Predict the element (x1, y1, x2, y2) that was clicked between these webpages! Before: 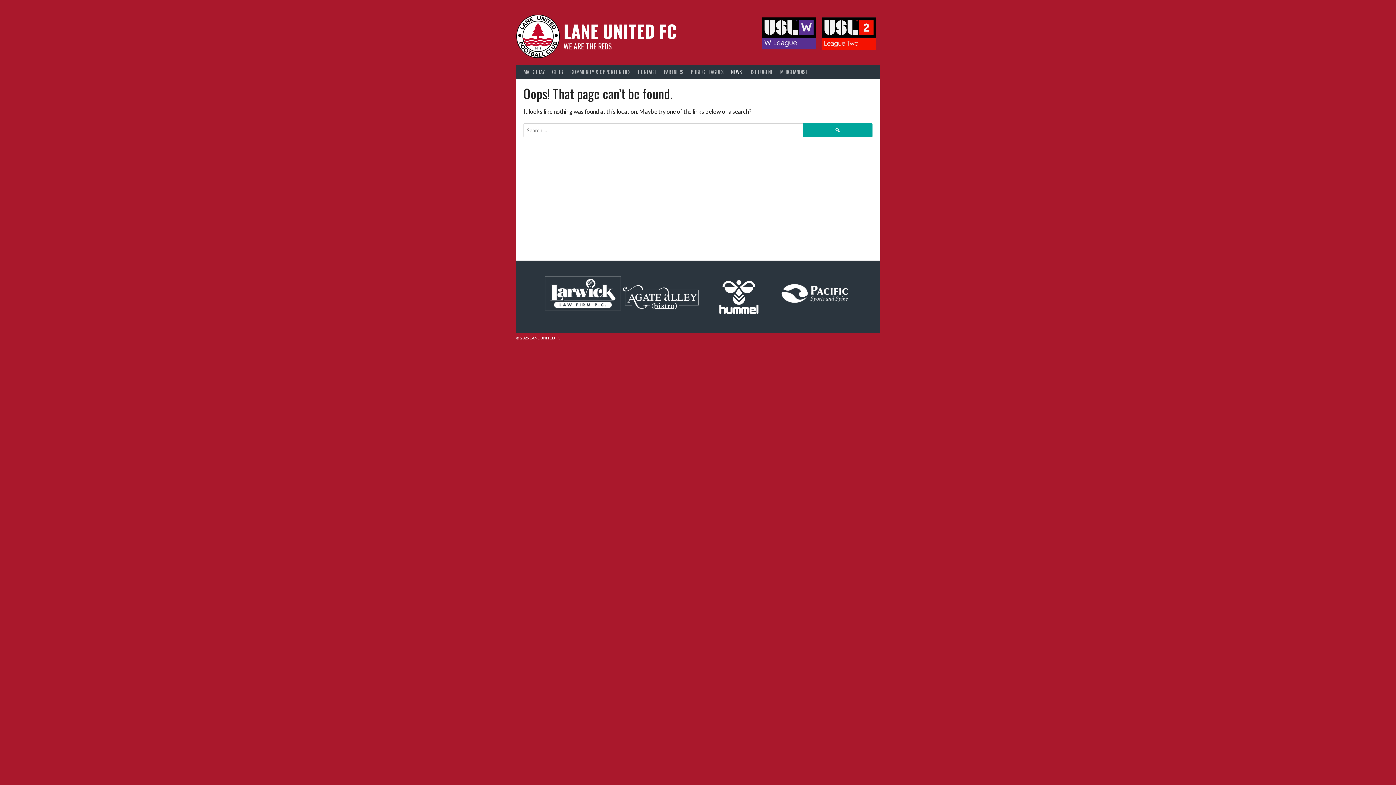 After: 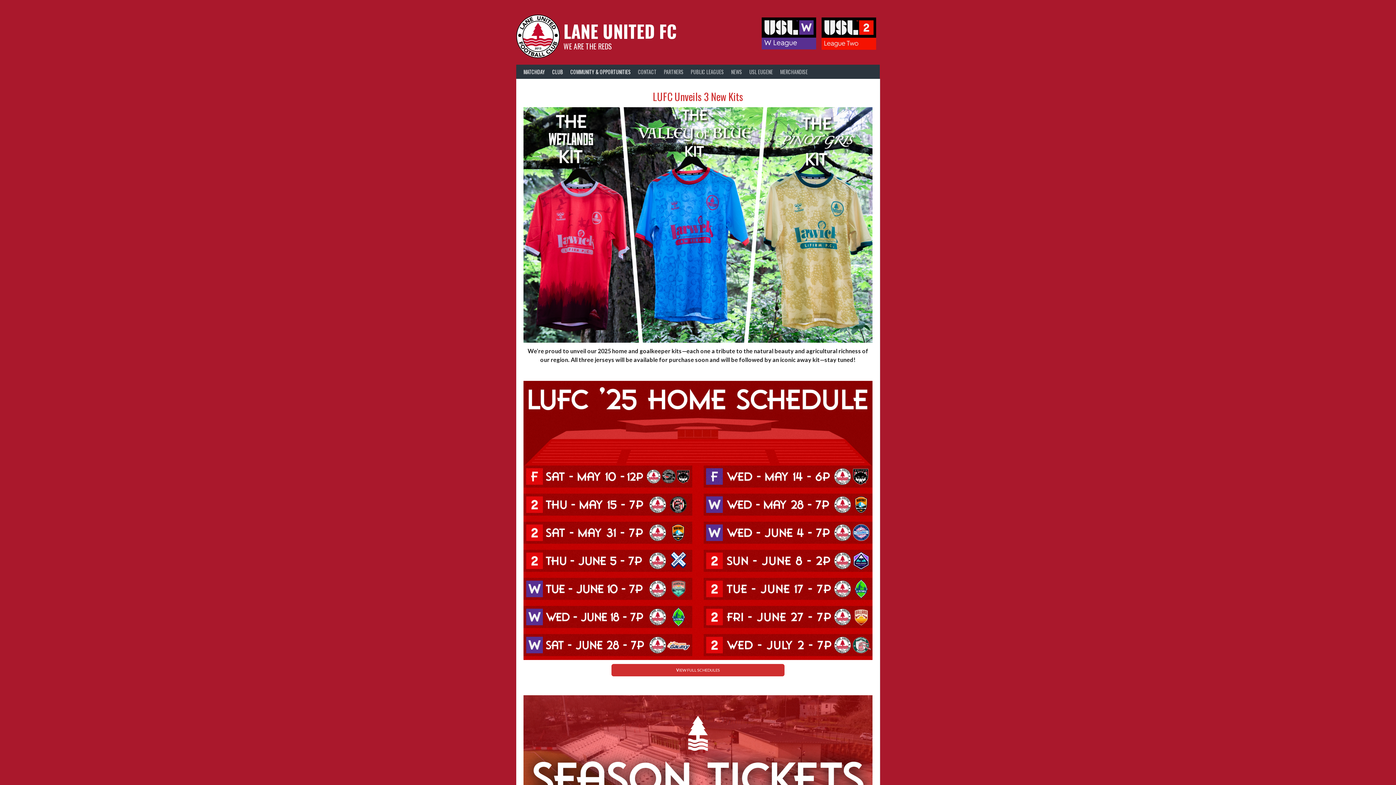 Action: bbox: (566, 64, 634, 78) label: COMMUNITY & OPPORTUNITIES